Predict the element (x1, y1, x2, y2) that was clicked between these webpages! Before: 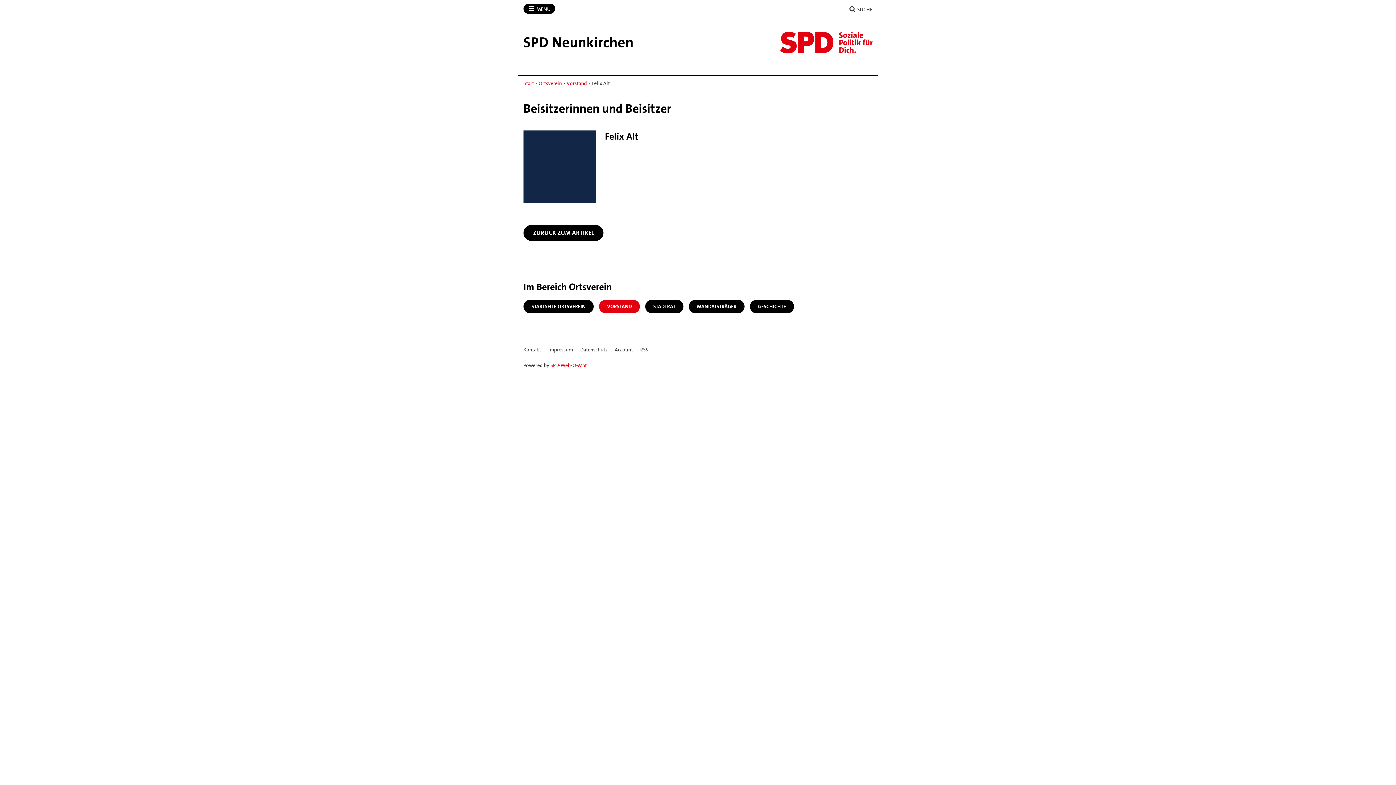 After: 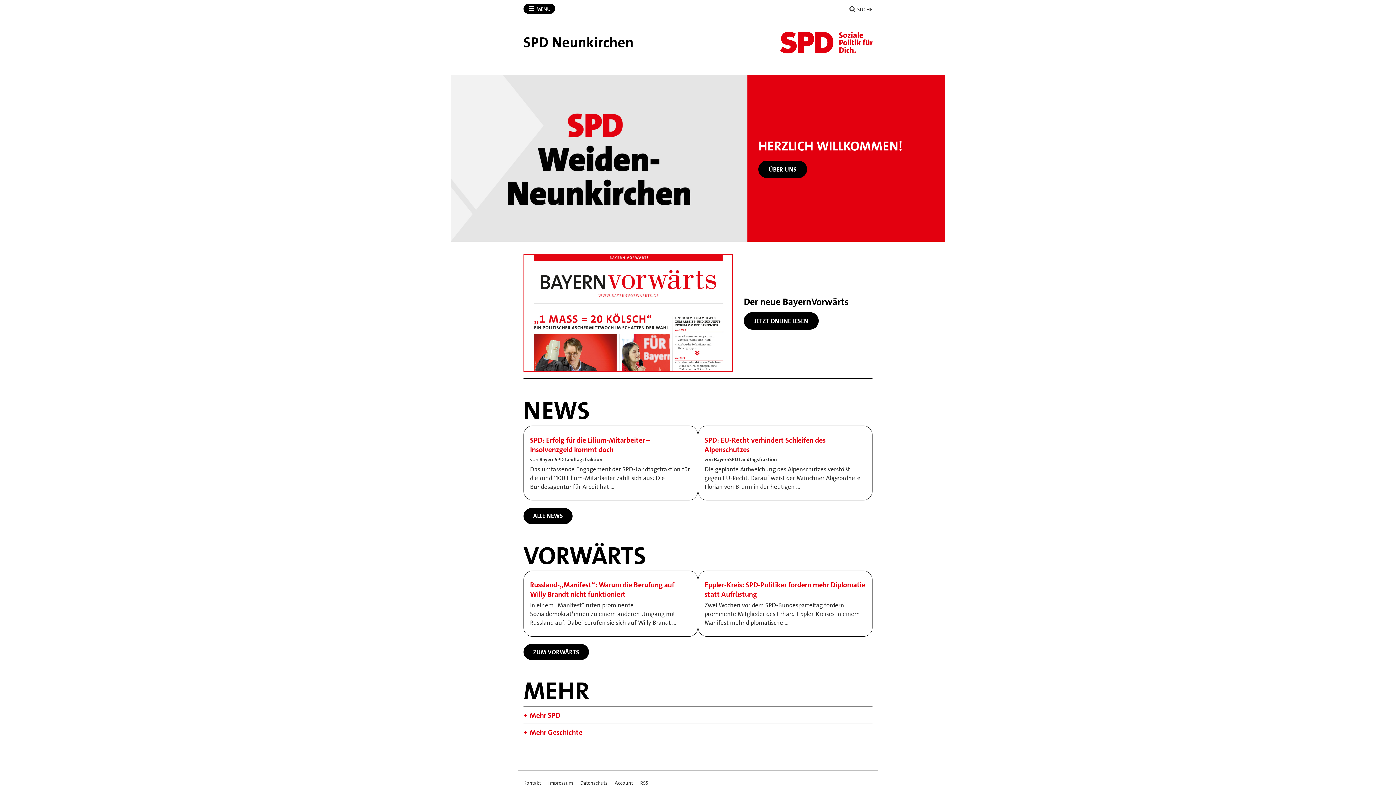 Action: bbox: (523, 79, 534, 86) label: Start